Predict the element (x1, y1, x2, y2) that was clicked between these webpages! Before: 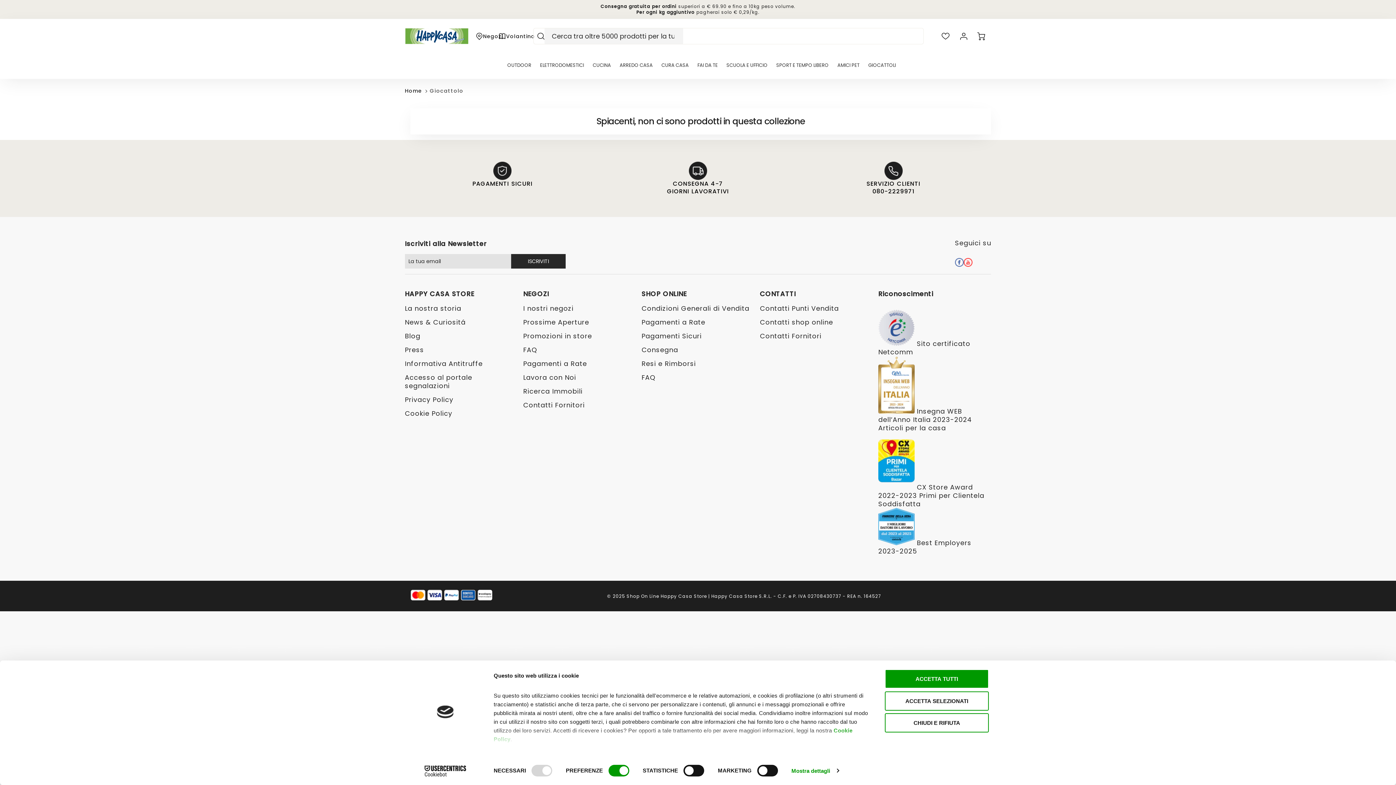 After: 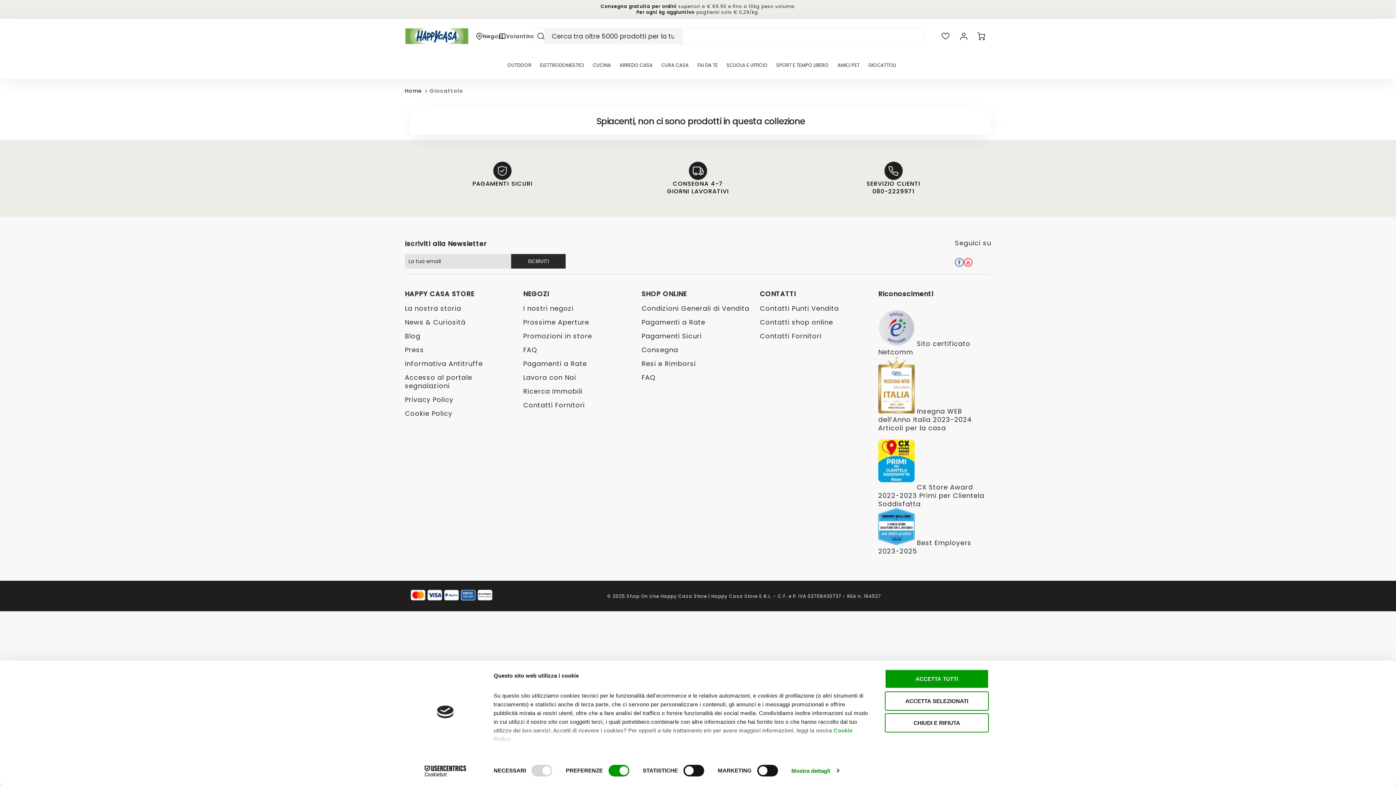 Action: label:  Insegna WEB dell’Anno Italia 2023-2024 Articoli per la casa bbox: (878, 356, 991, 432)